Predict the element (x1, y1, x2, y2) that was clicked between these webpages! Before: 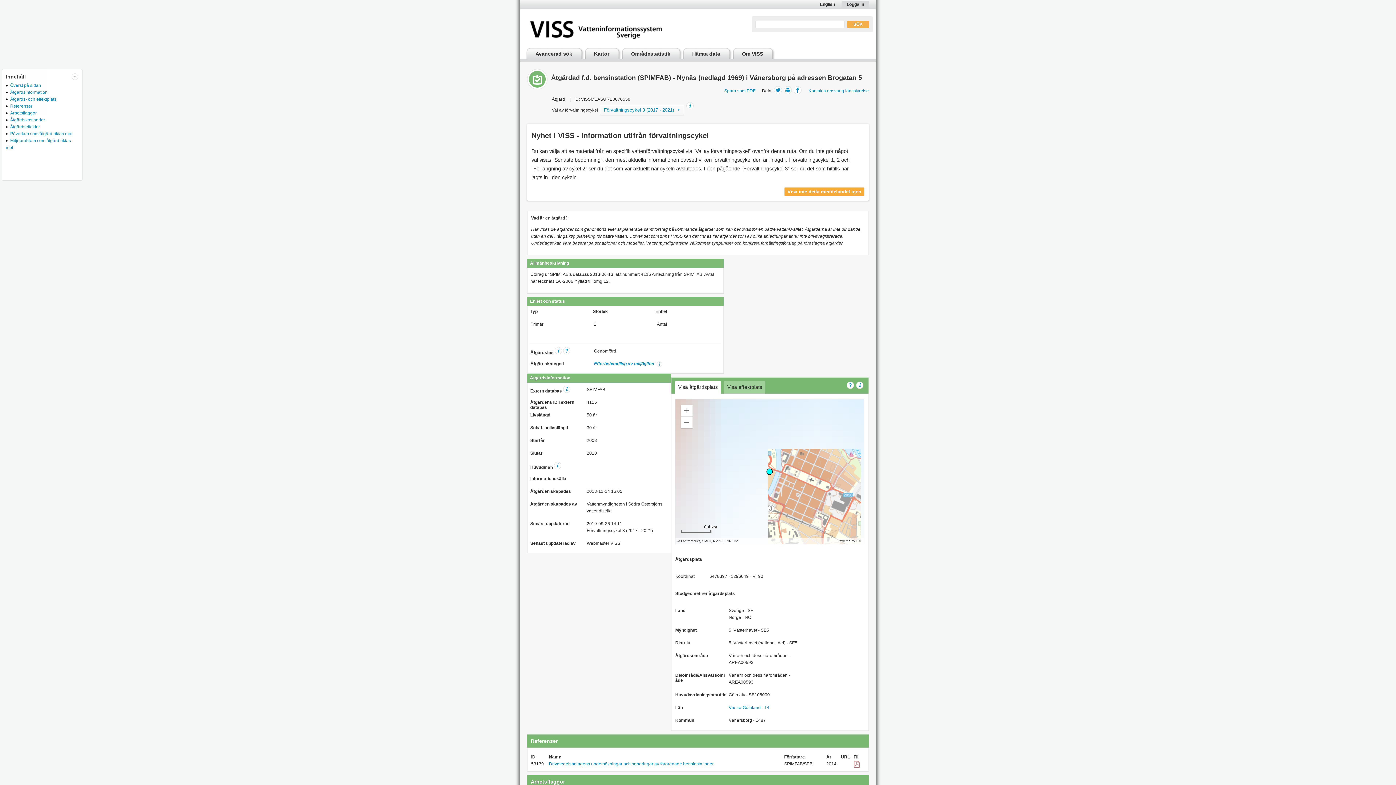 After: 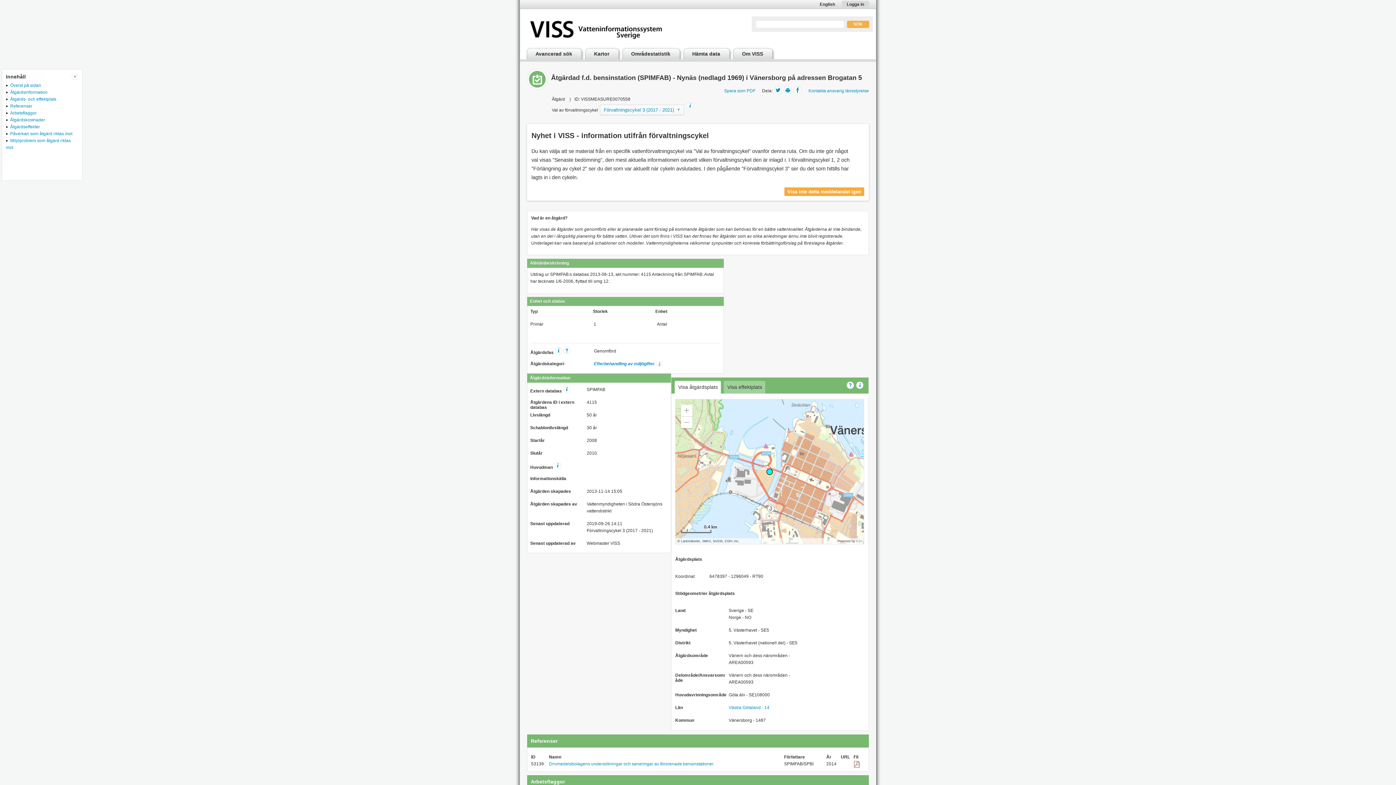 Action: bbox: (846, 381, 854, 389)